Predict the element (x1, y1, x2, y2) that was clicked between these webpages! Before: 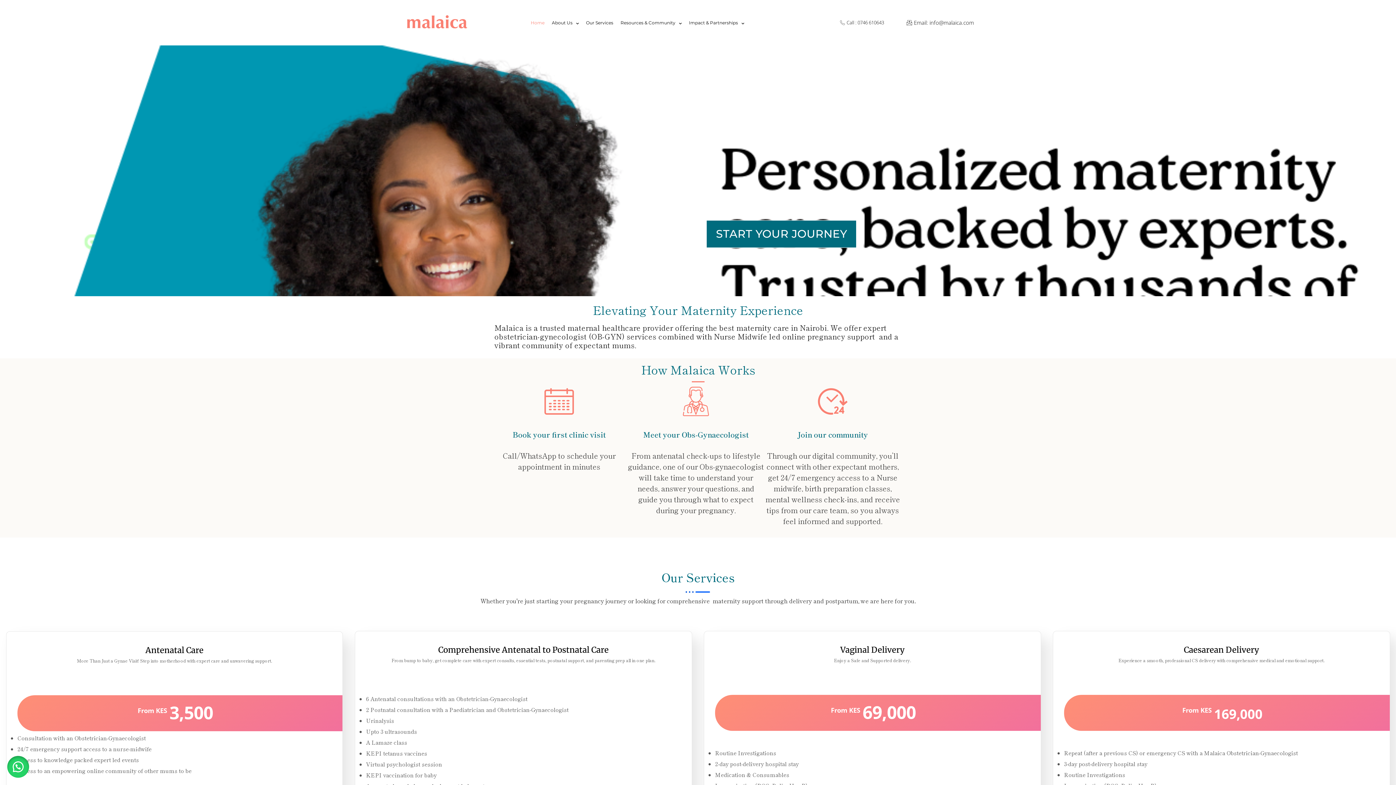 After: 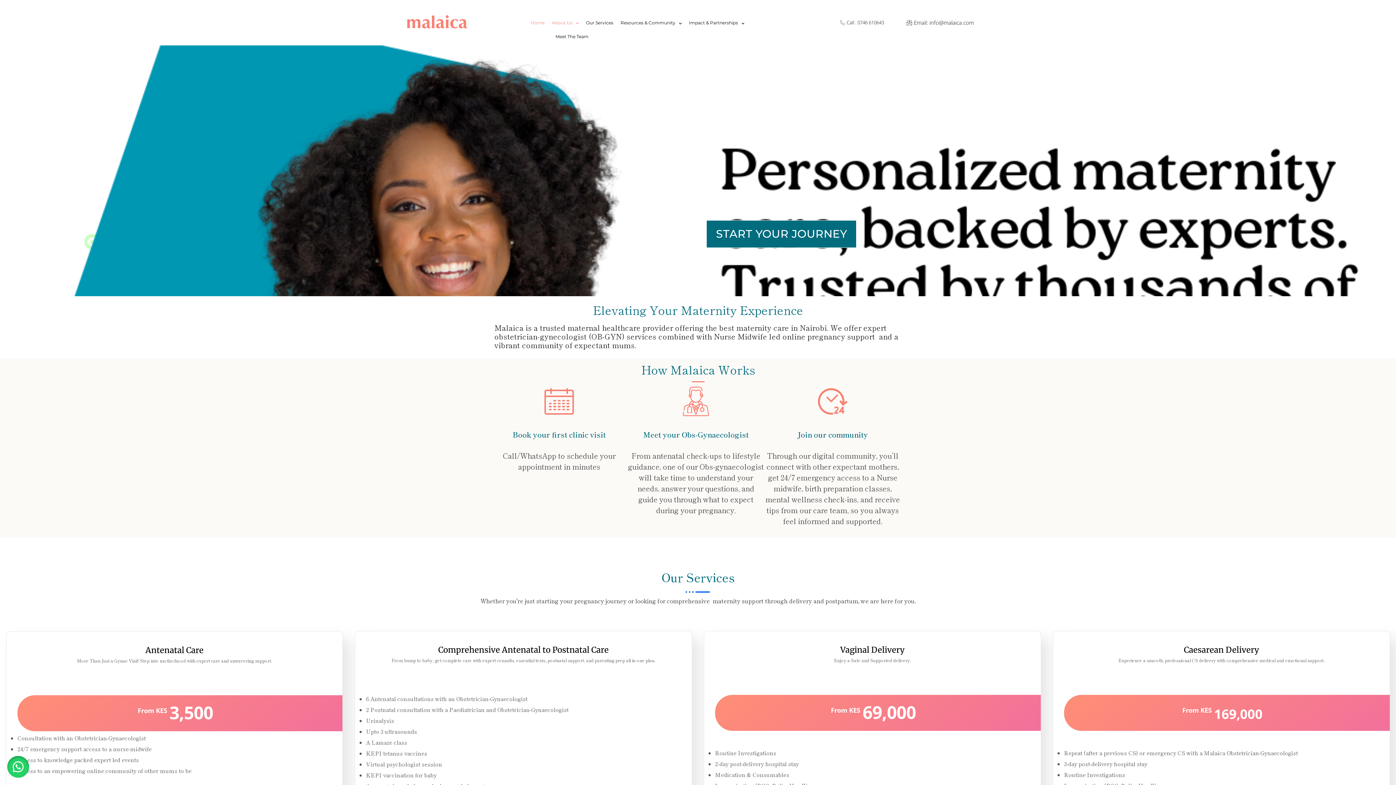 Action: label: About Us bbox: (549, 9, 581, 35)